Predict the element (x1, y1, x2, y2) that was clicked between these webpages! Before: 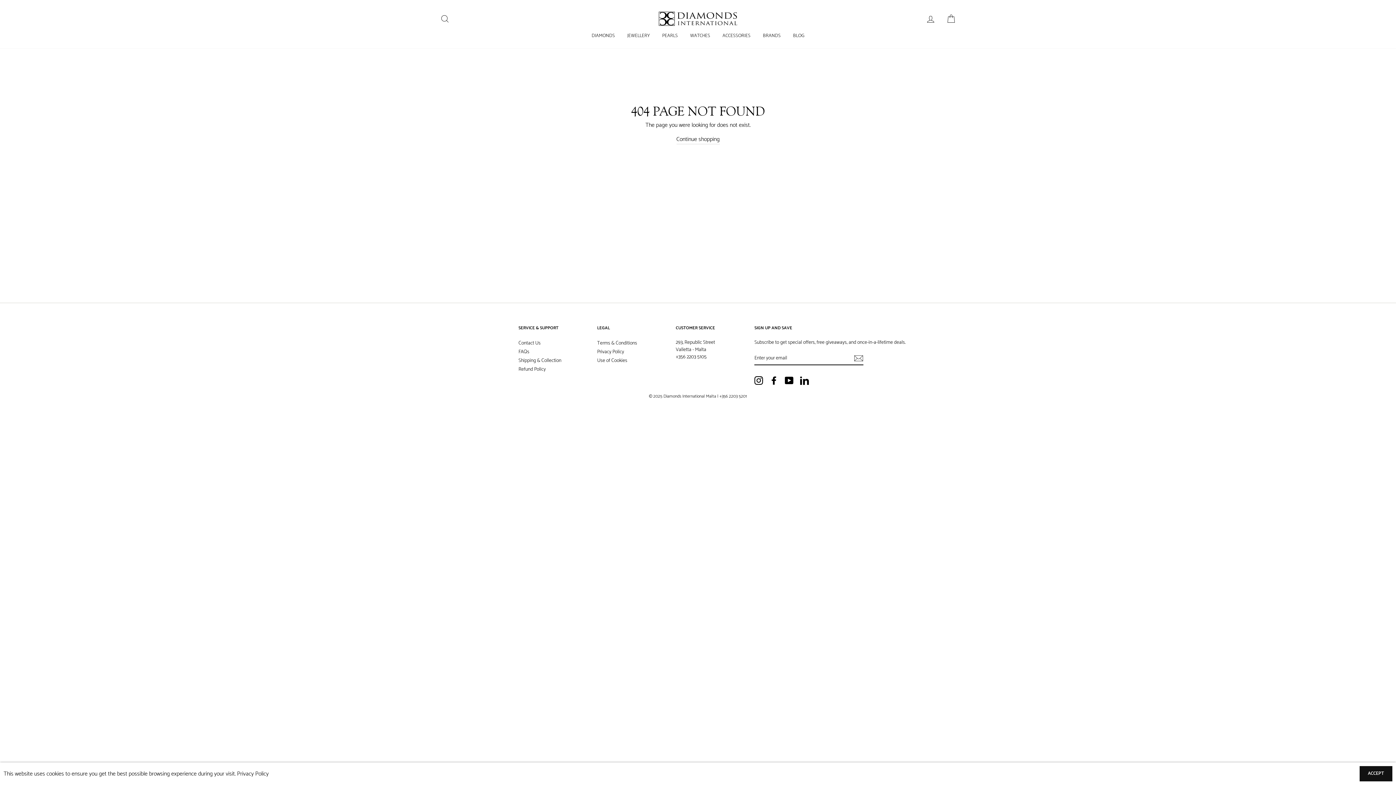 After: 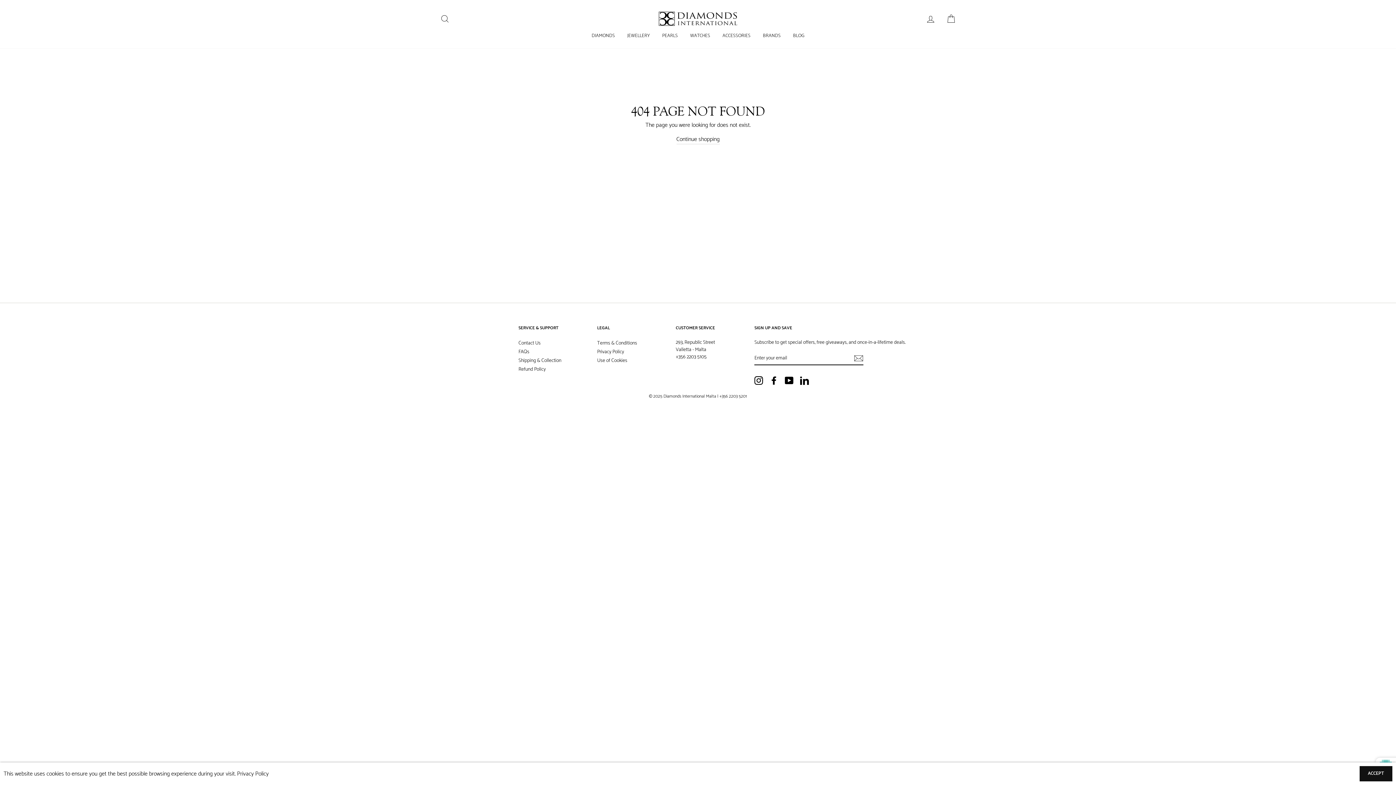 Action: bbox: (854, 354, 863, 362)